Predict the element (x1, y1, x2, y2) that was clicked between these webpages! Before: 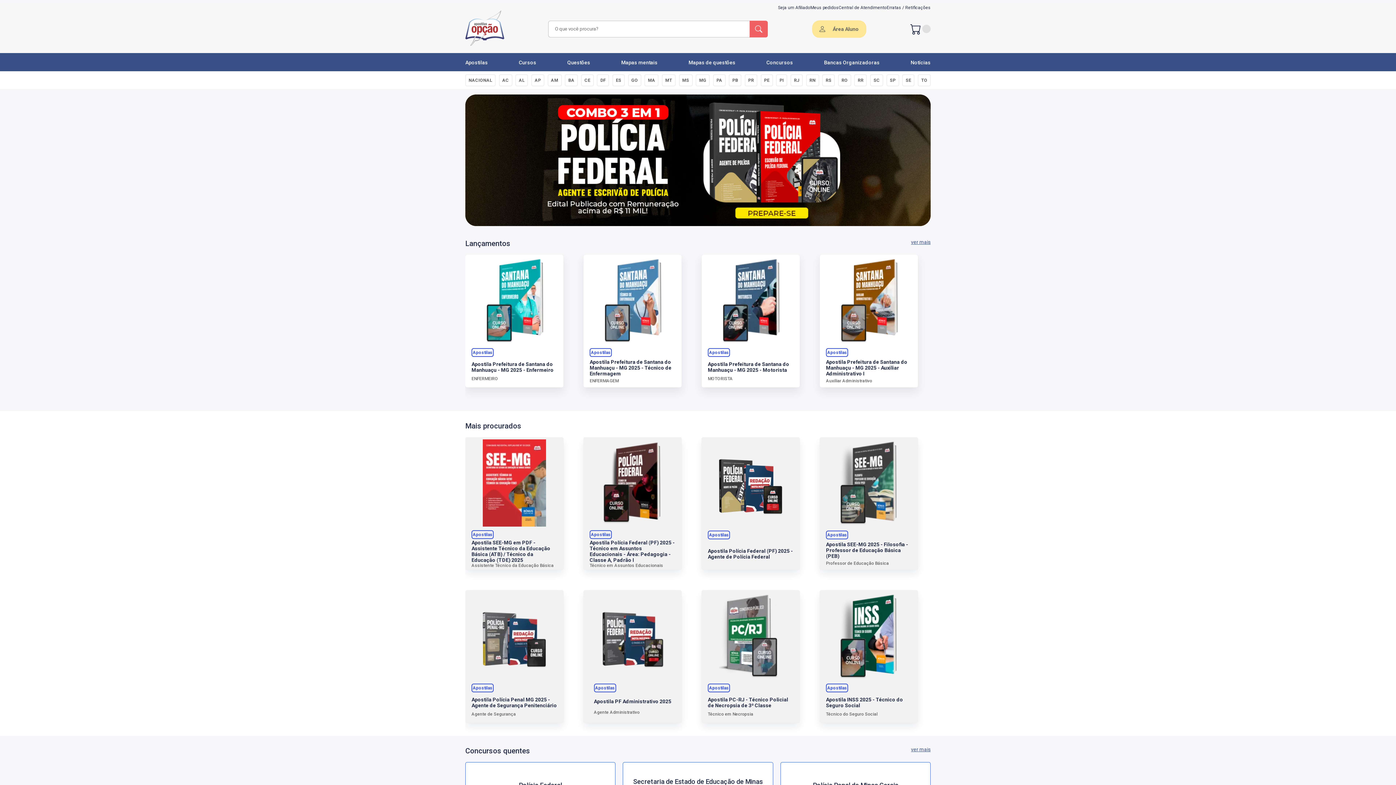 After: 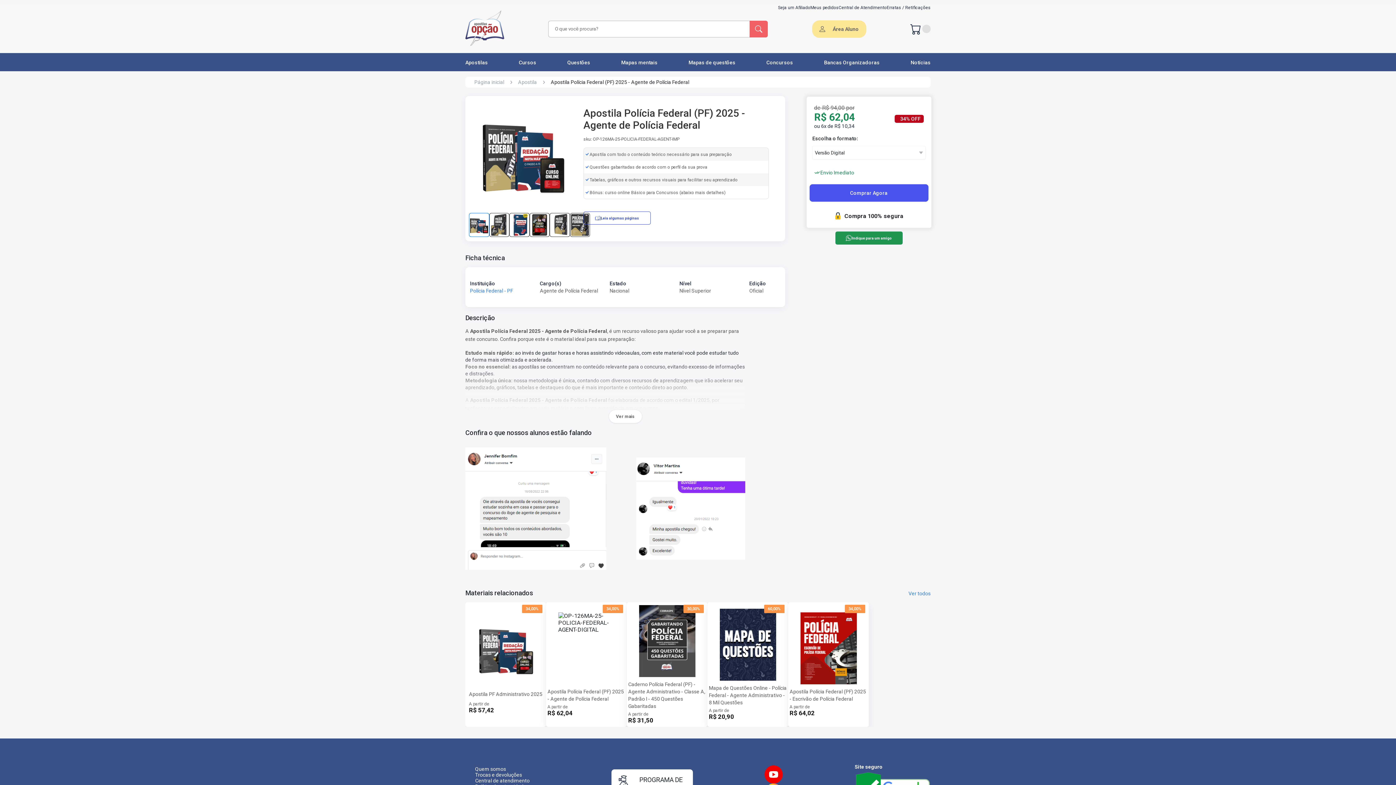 Action: bbox: (701, 440, 800, 567) label: Apostilas

Apostila Polícia Federal (PF) 2025 - Agente de Polícia Federal